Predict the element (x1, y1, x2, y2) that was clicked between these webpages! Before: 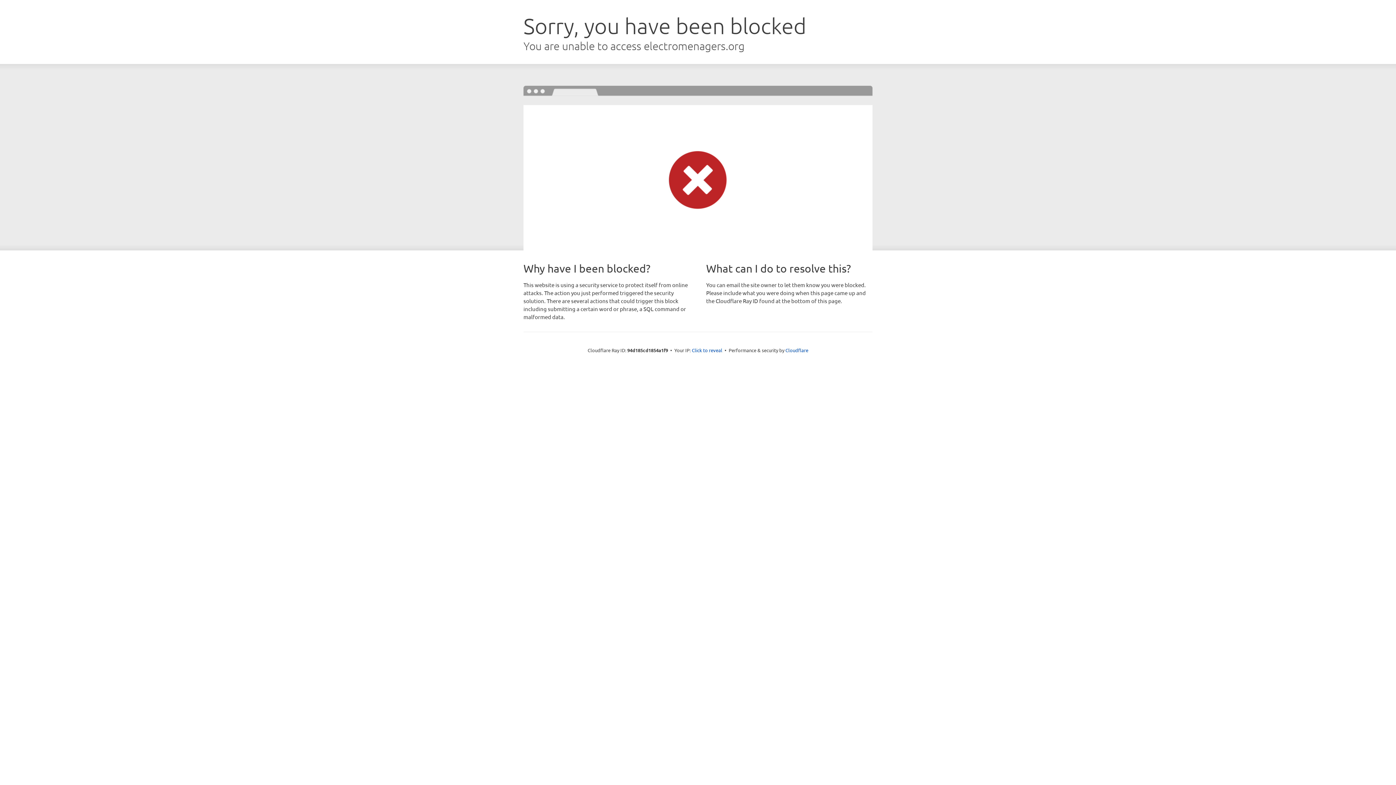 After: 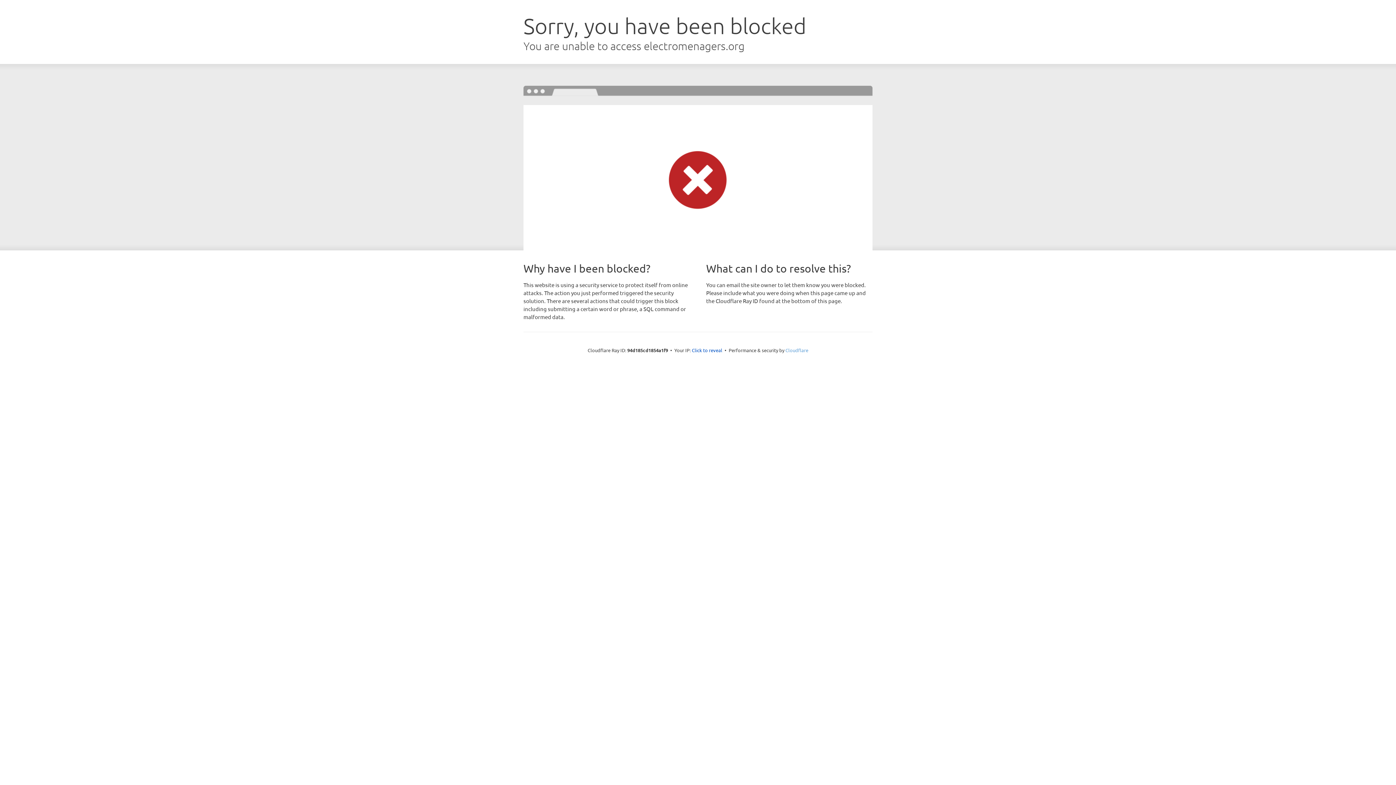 Action: bbox: (785, 347, 808, 353) label: Cloudflare